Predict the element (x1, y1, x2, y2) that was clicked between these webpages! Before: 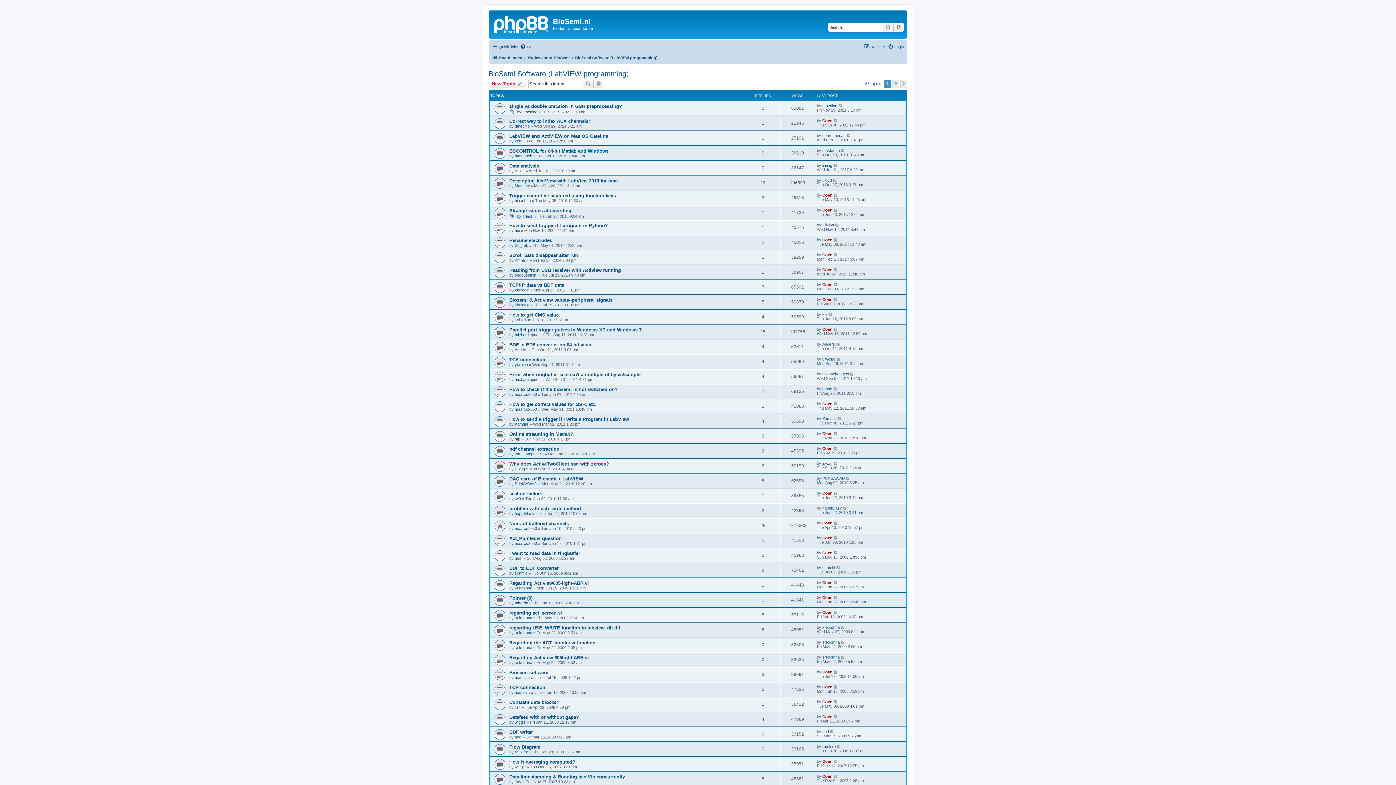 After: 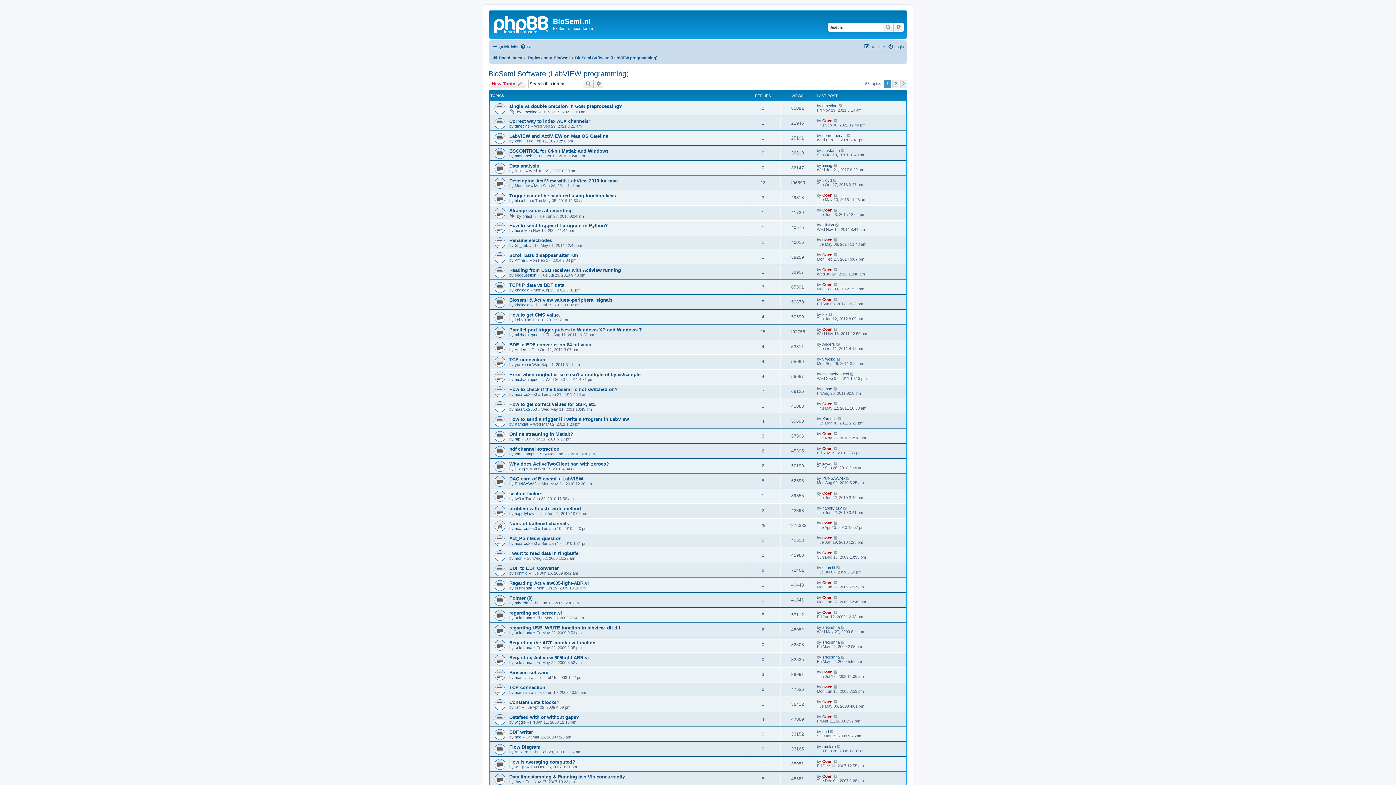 Action: label: BioSemi Software (LabVIEW programming) bbox: (488, 69, 629, 78)